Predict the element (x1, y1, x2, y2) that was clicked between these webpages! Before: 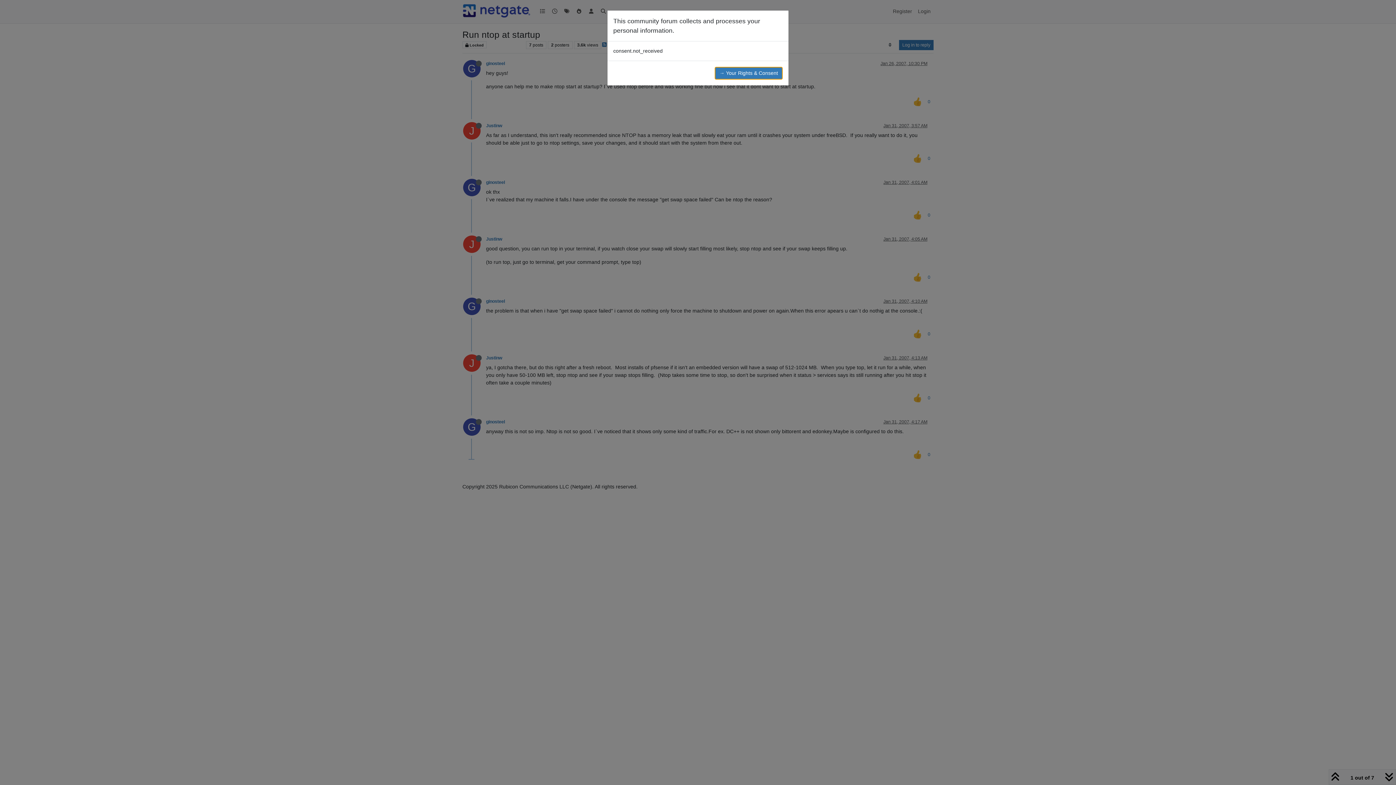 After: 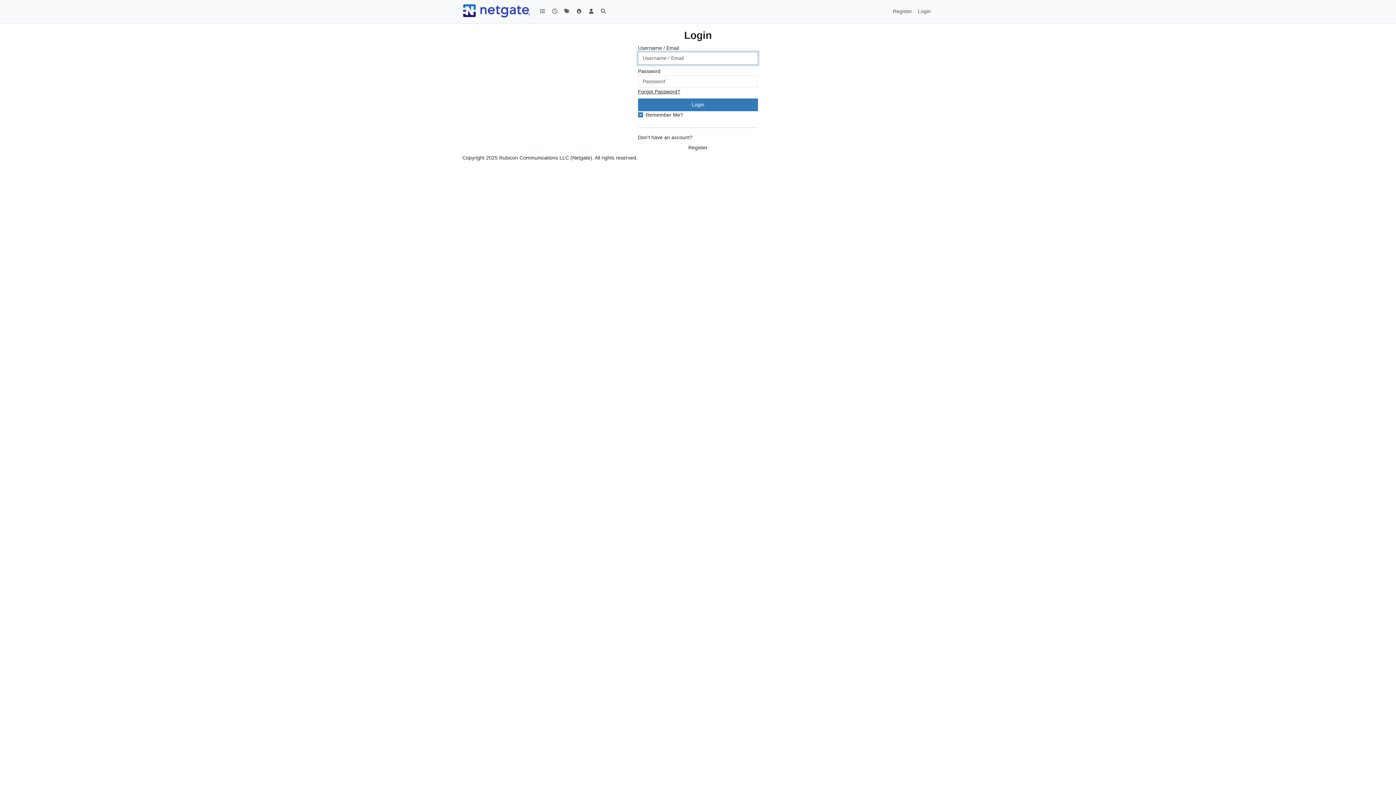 Action: bbox: (714, 66, 782, 79) label: → Your Rights & Consent